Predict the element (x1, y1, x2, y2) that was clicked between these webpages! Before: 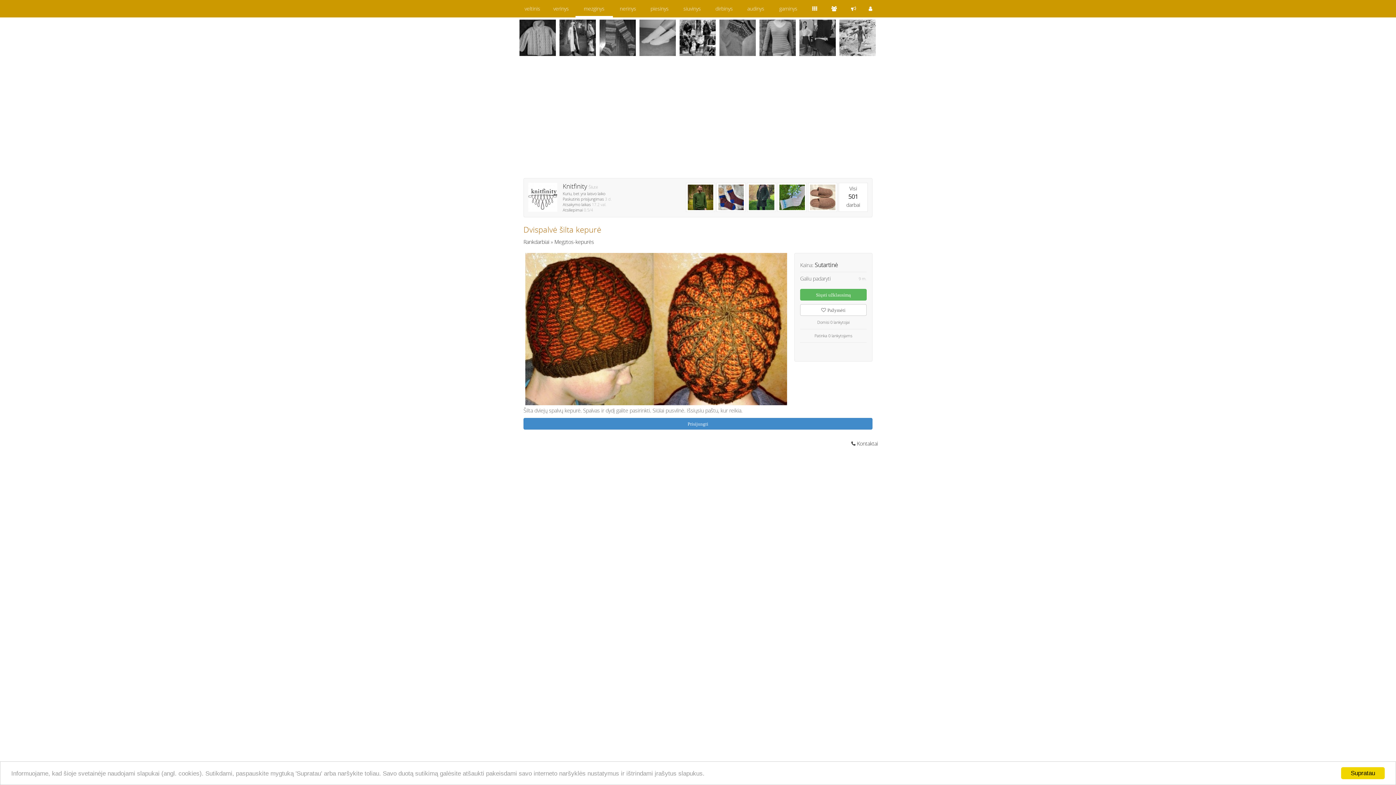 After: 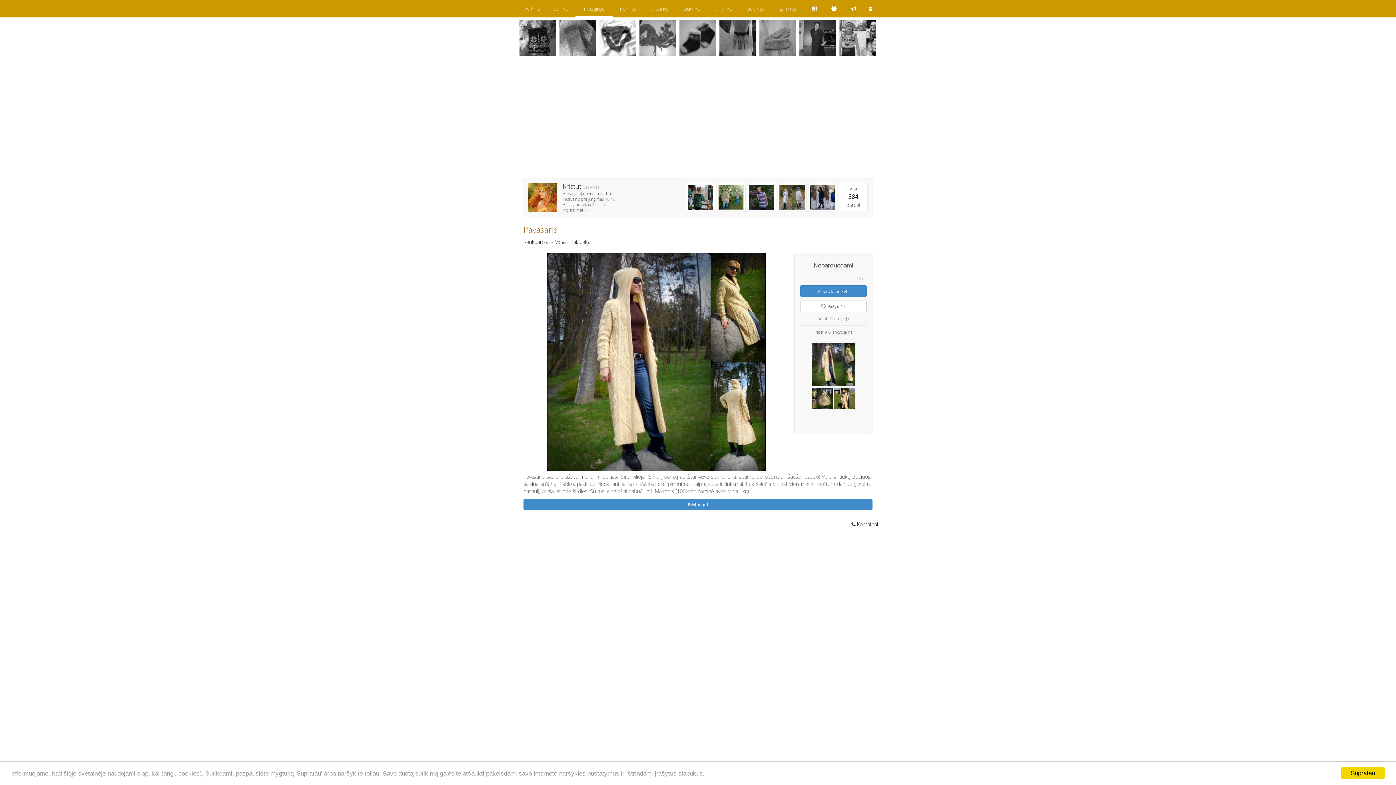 Action: bbox: (559, 50, 596, 57)